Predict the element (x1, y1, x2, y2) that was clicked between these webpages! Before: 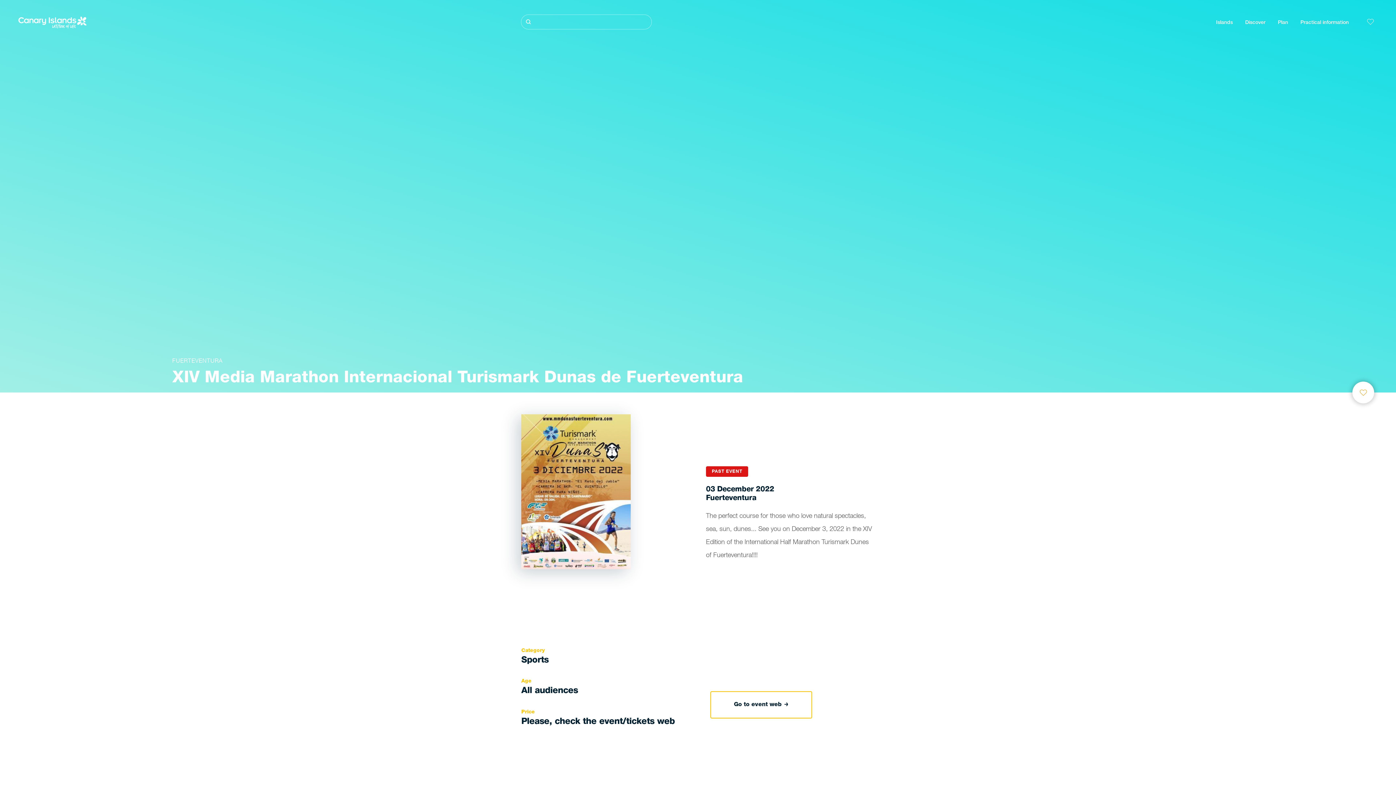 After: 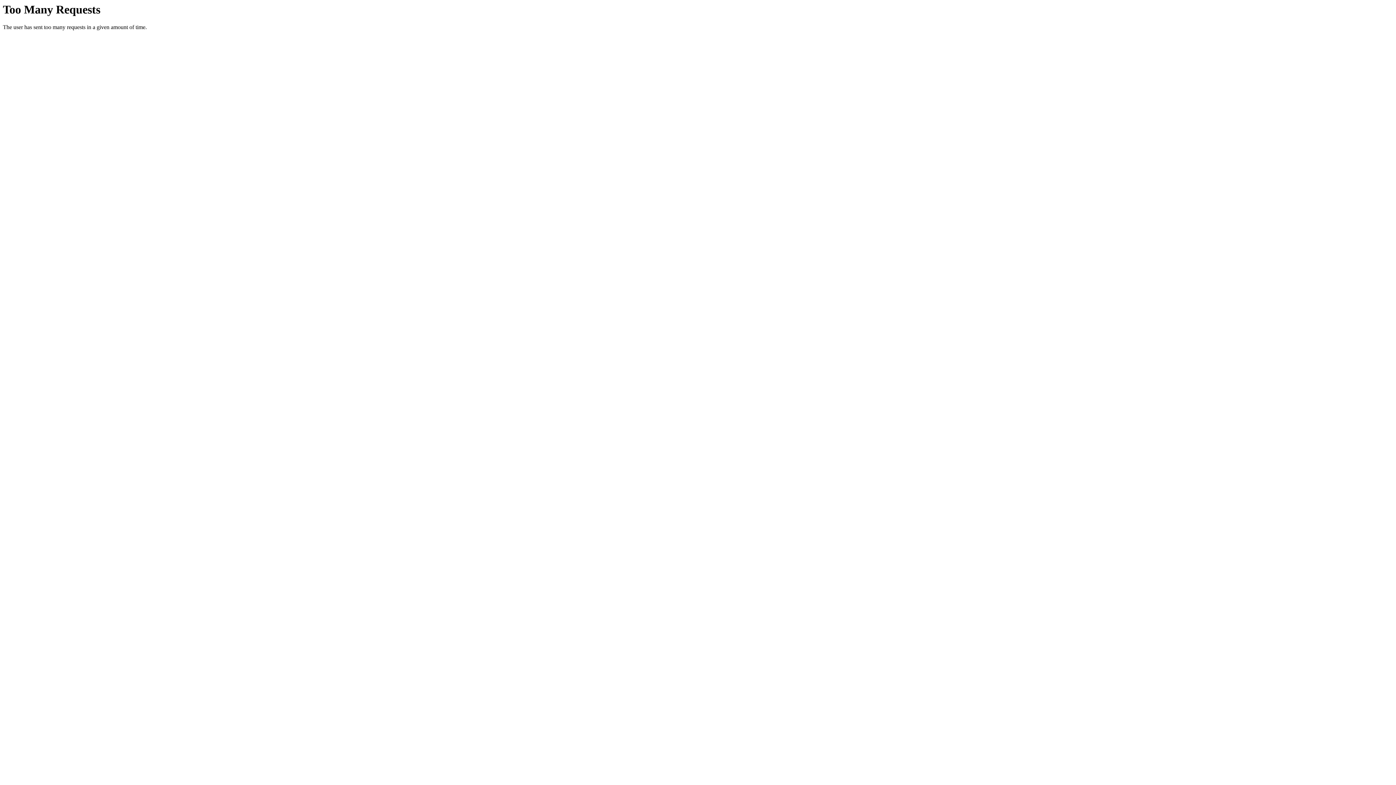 Action: label: Go to event web bbox: (711, 692, 811, 718)